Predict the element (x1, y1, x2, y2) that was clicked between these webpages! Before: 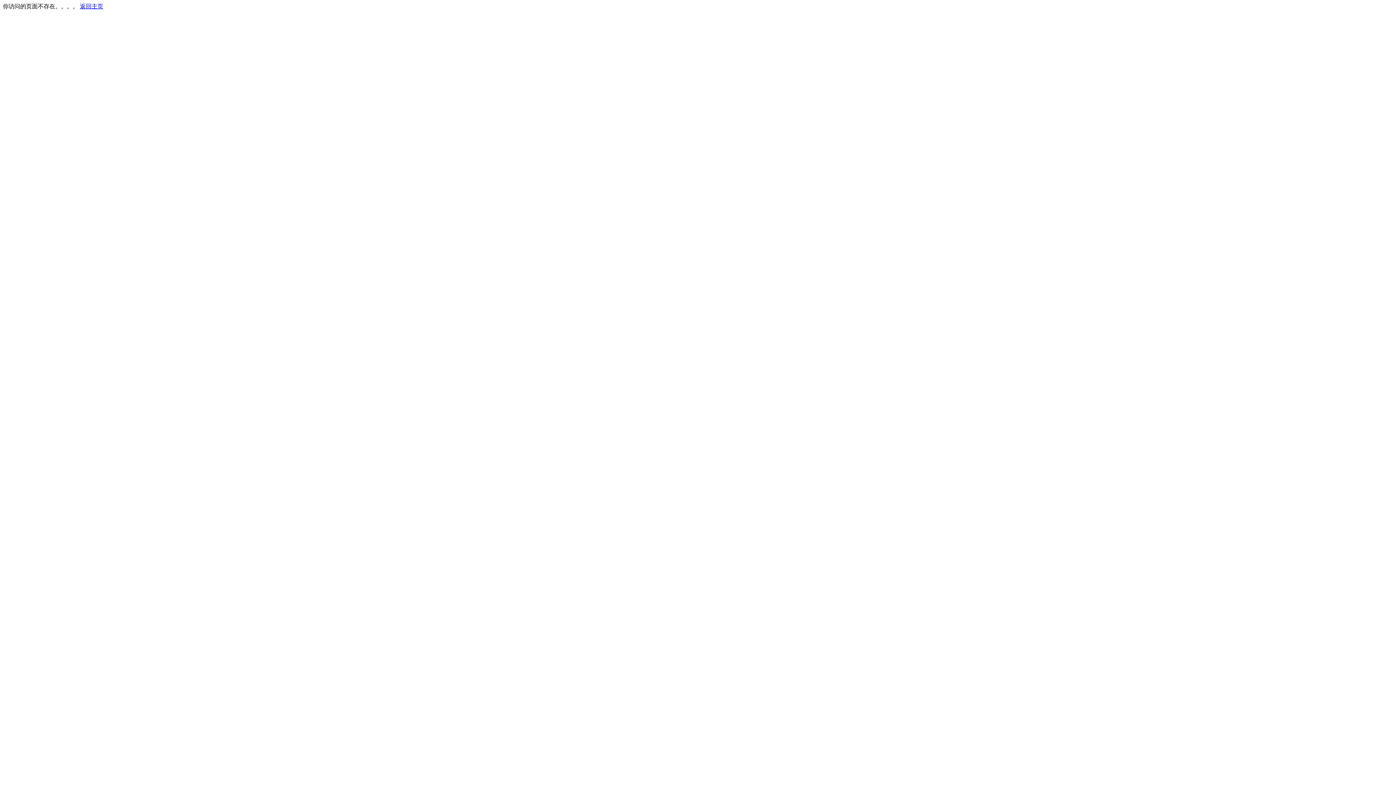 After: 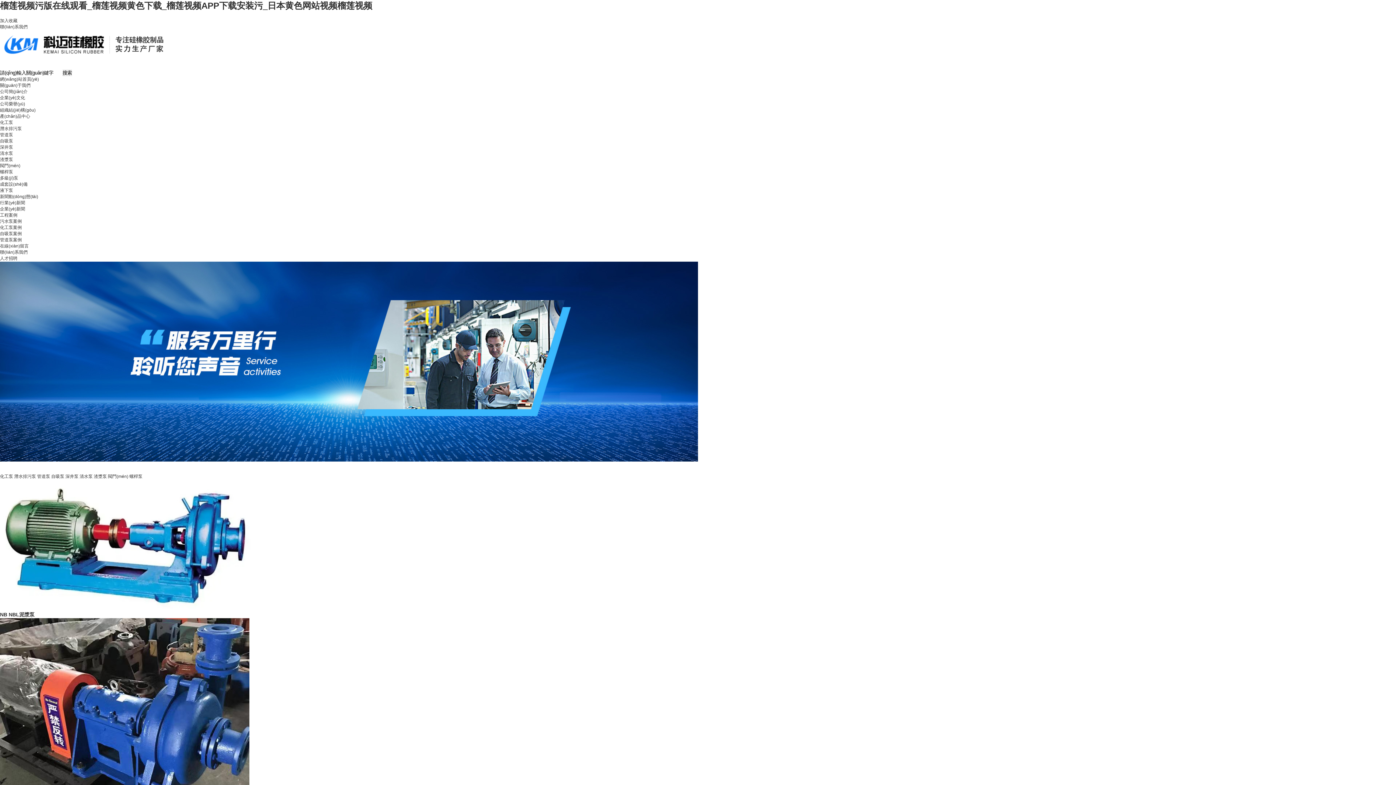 Action: label: 返回主页 bbox: (80, 3, 103, 9)